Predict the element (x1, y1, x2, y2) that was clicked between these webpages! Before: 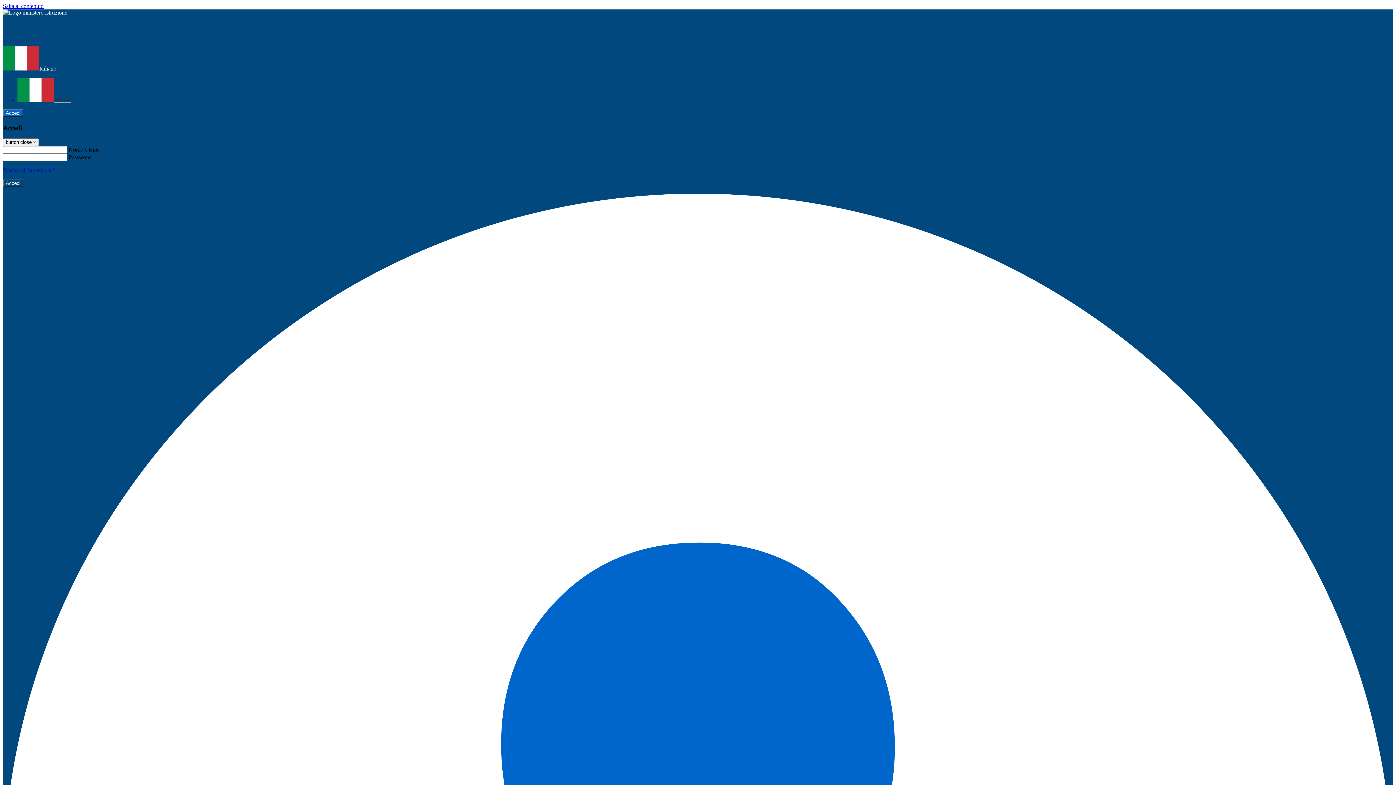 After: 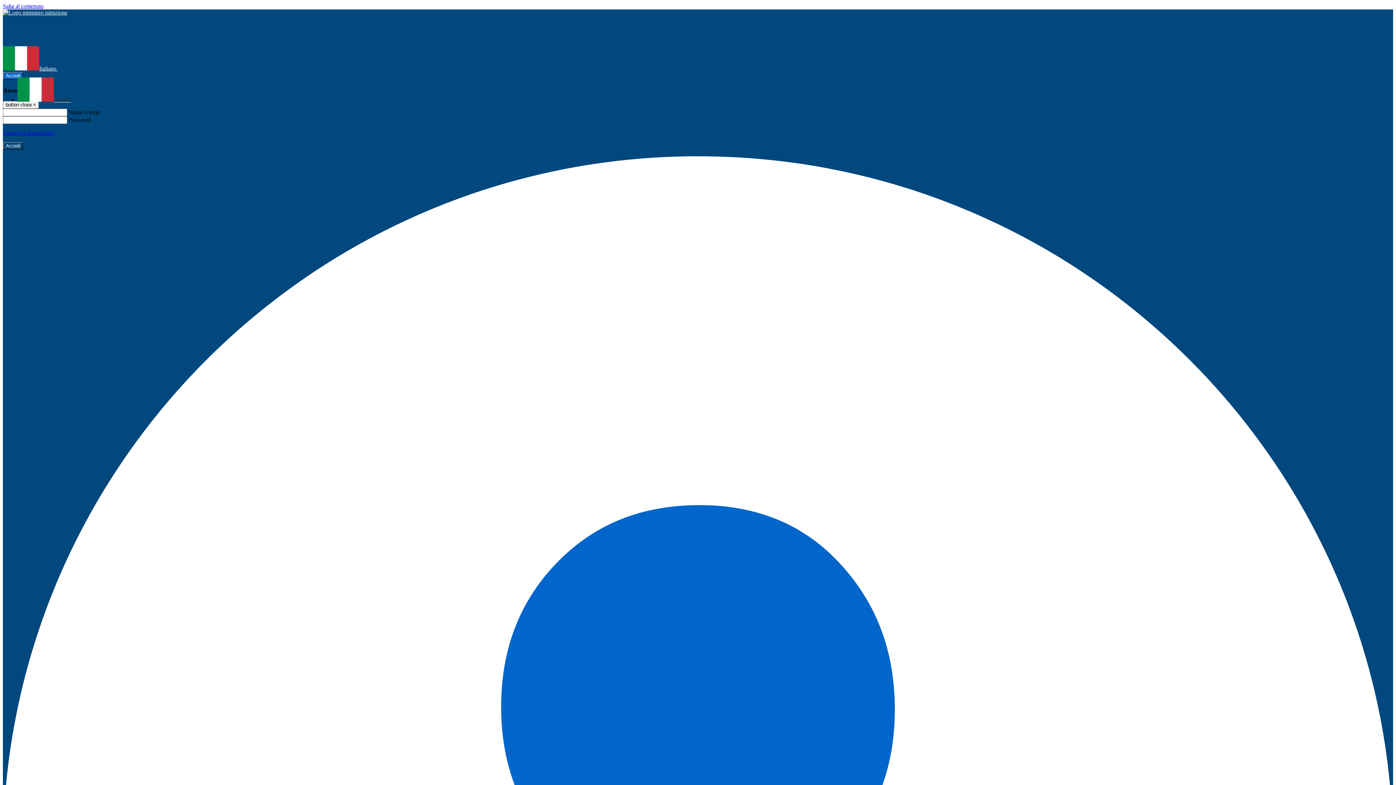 Action: bbox: (2, 65, 166, 71) label: Italiano 